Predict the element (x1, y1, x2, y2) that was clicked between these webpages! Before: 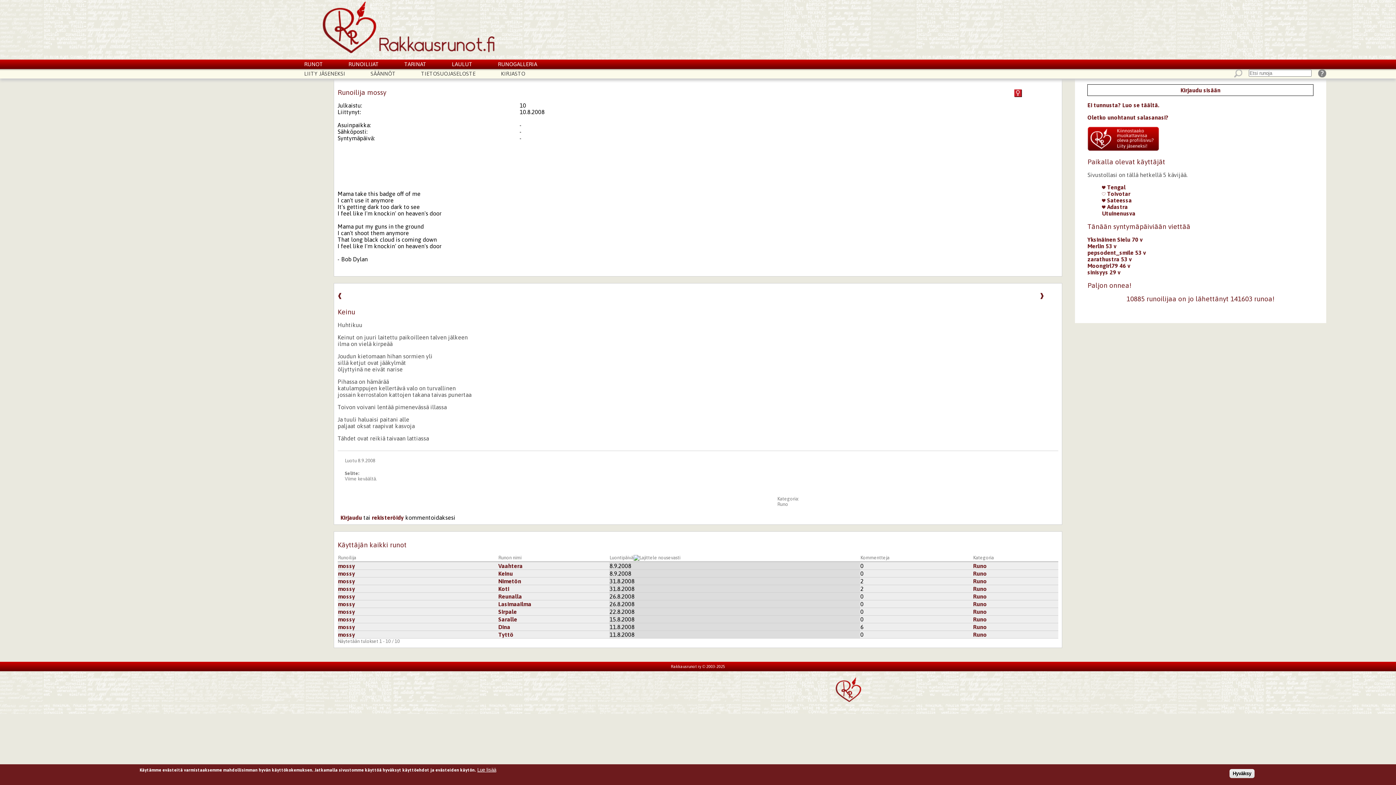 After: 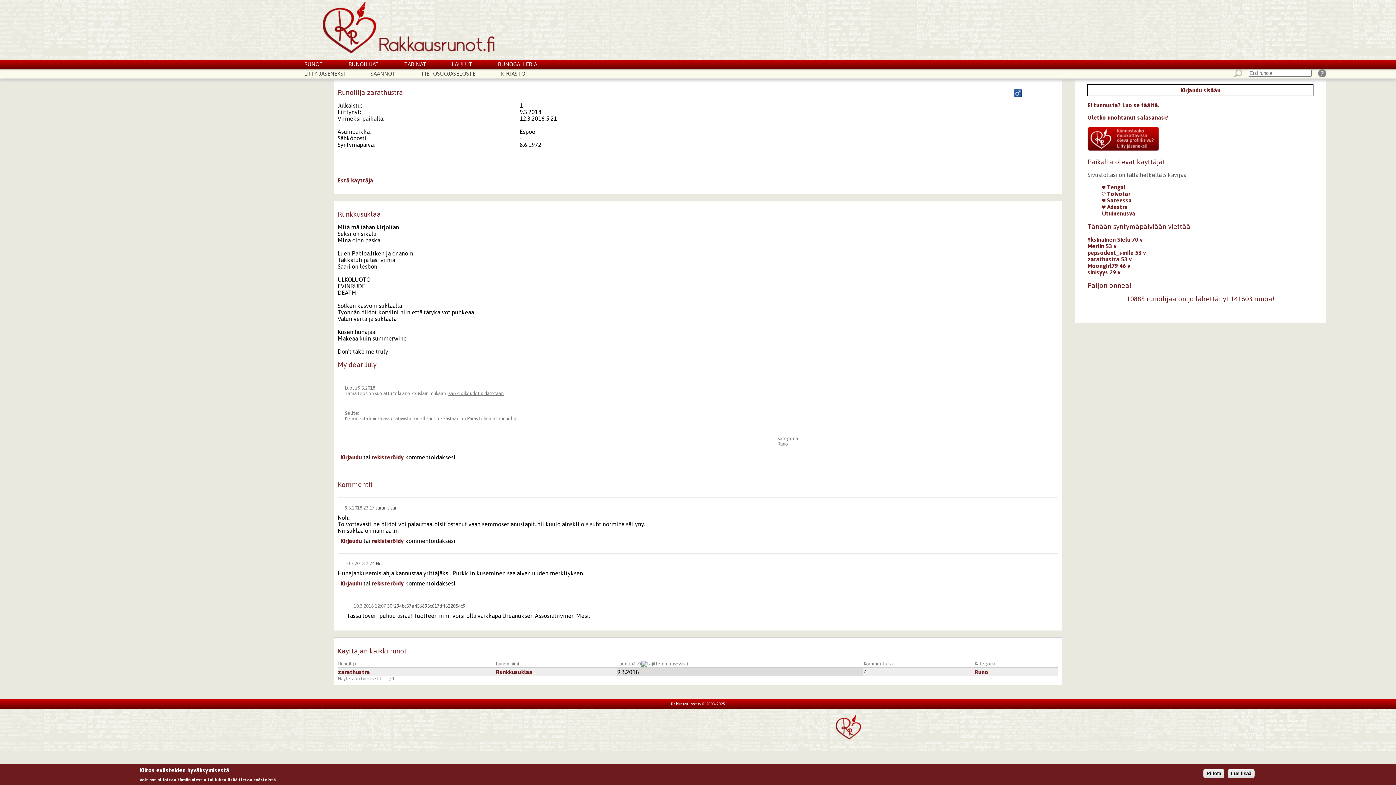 Action: label: zarathustra 53 v bbox: (1087, 255, 1132, 262)